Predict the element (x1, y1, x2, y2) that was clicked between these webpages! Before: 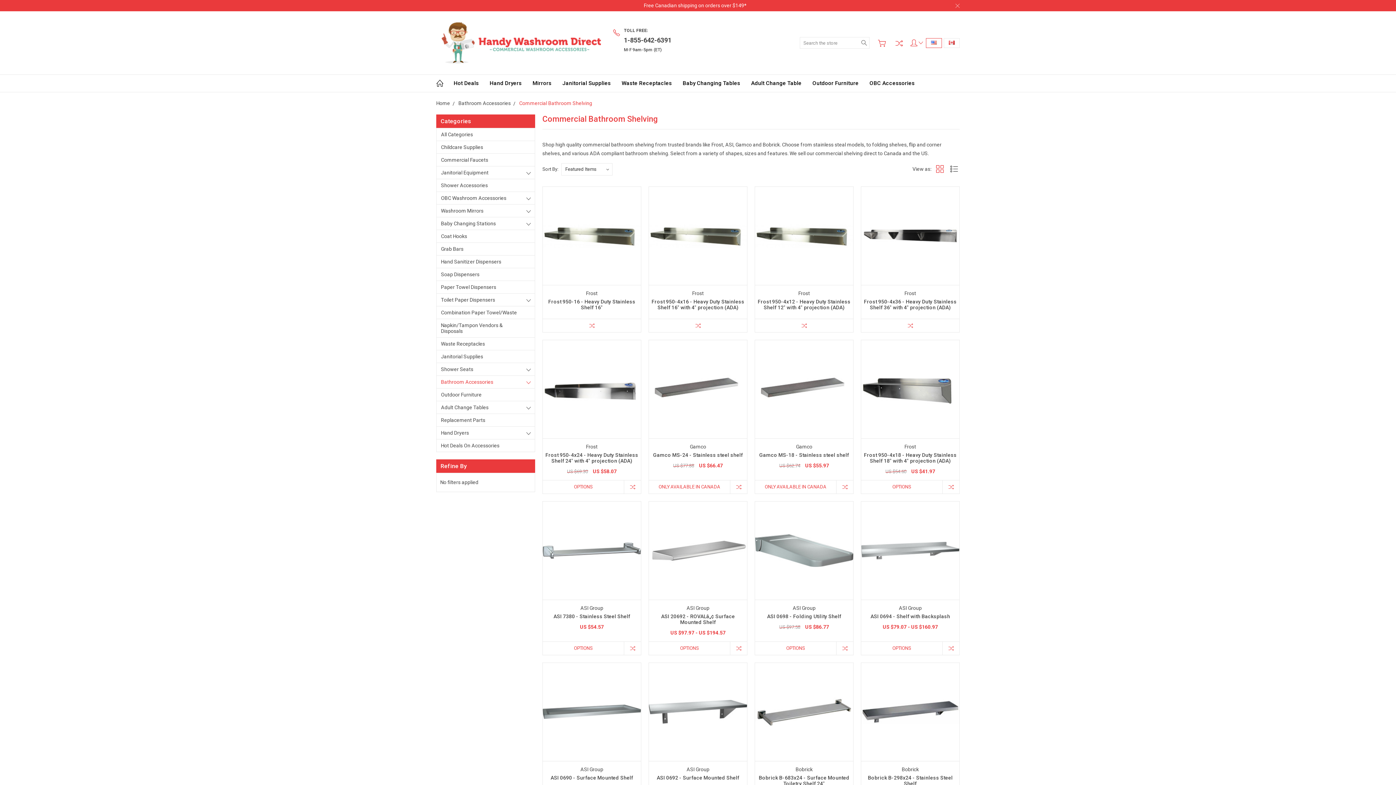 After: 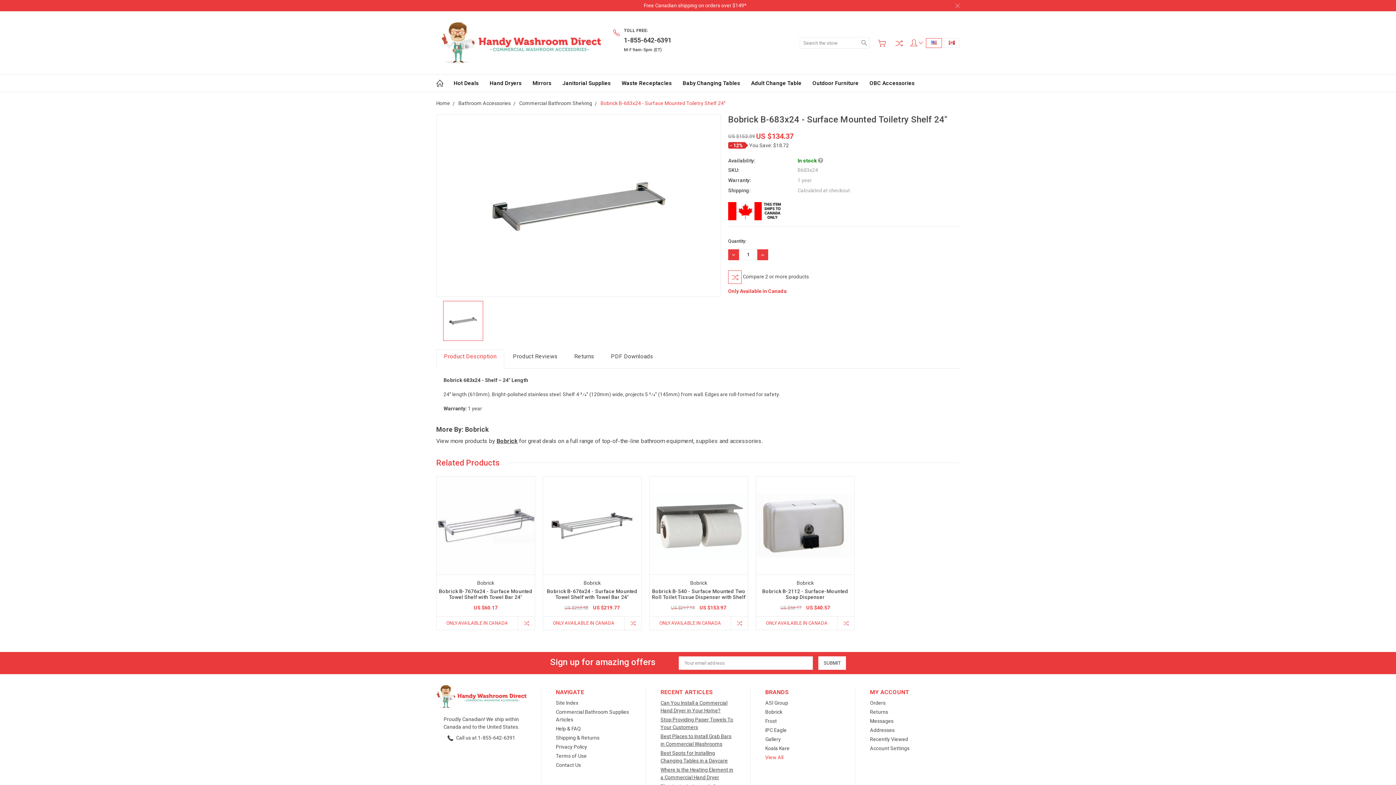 Action: label: Bobrick B-683x24 - Surface Mounted Toiletry Shelf 24" bbox: (759, 775, 849, 786)